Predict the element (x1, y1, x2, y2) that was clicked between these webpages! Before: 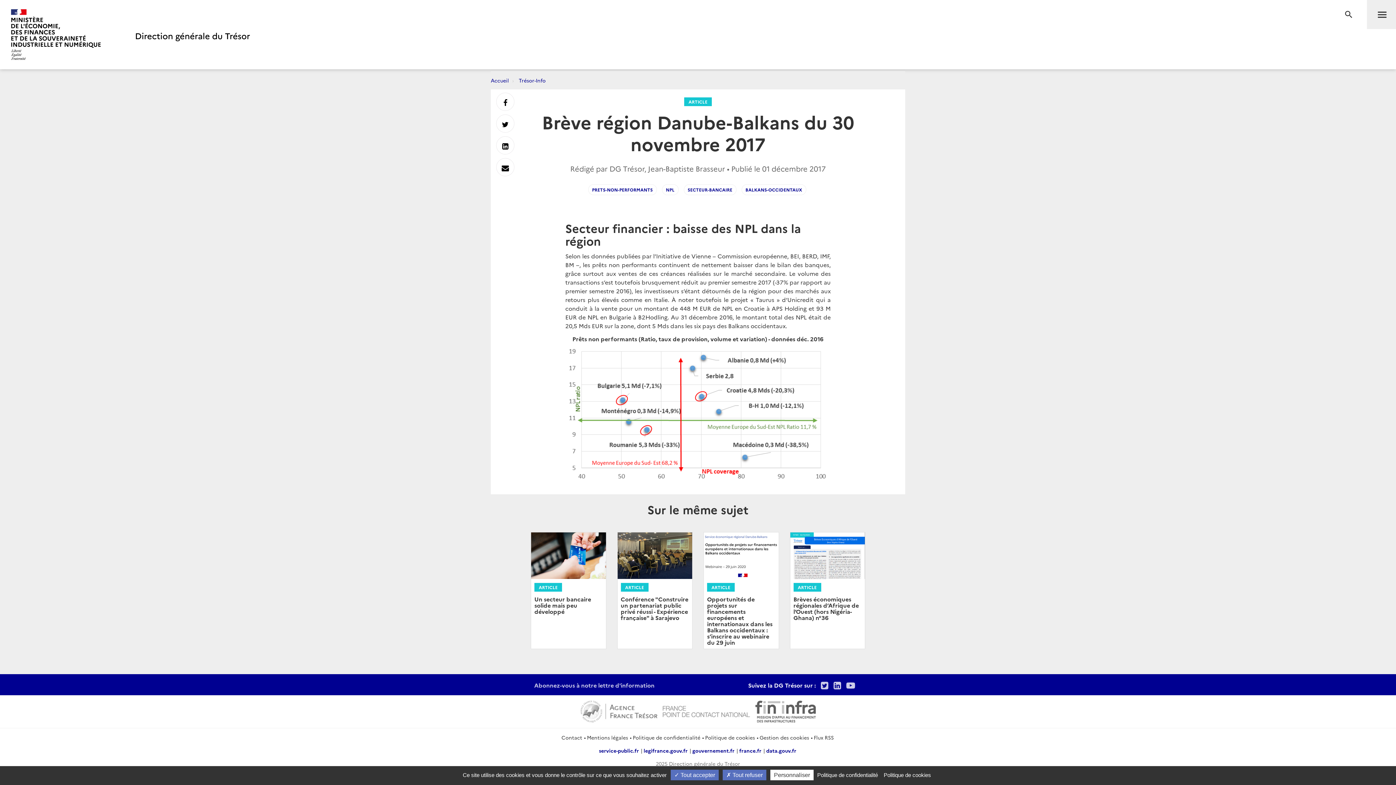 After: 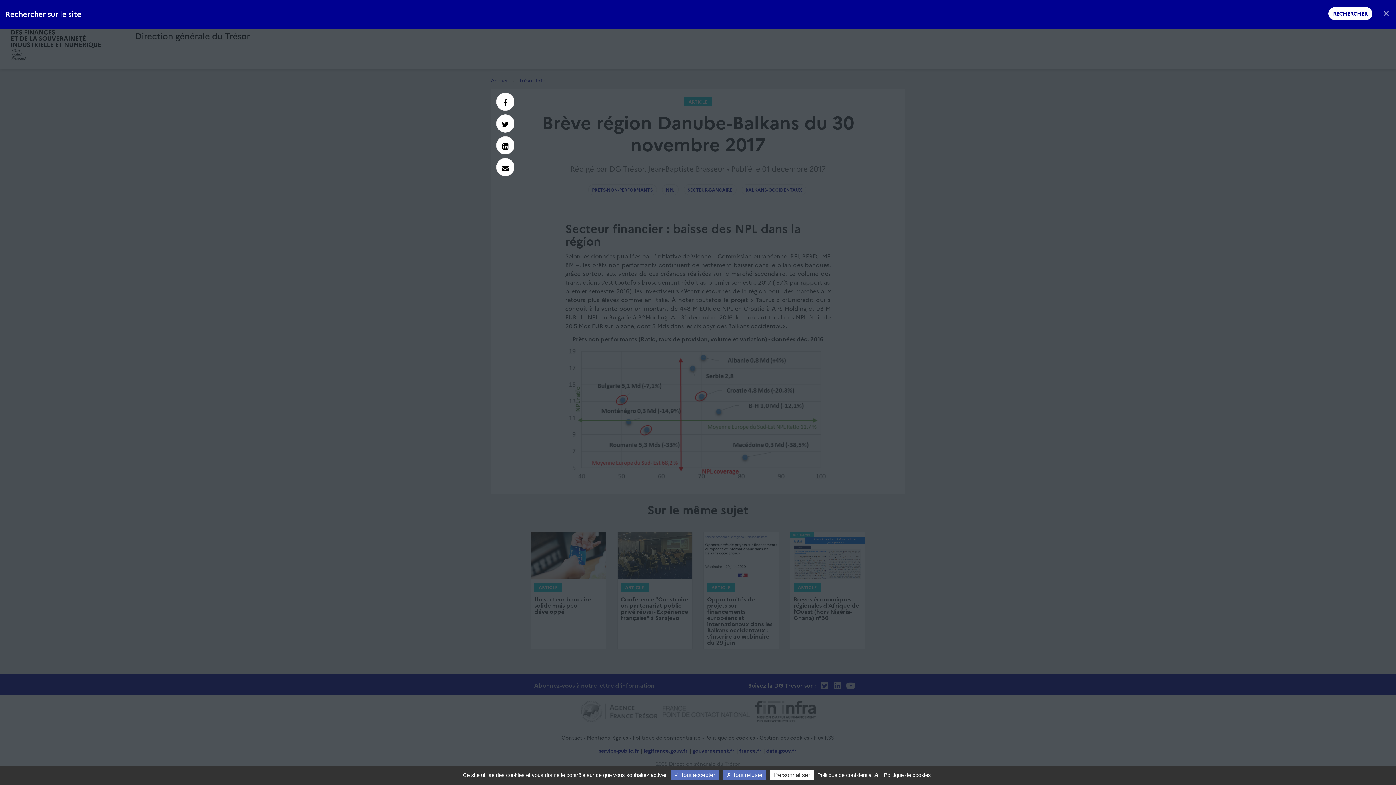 Action: bbox: (1340, 10, 1358, 18) label: RECHERCHE